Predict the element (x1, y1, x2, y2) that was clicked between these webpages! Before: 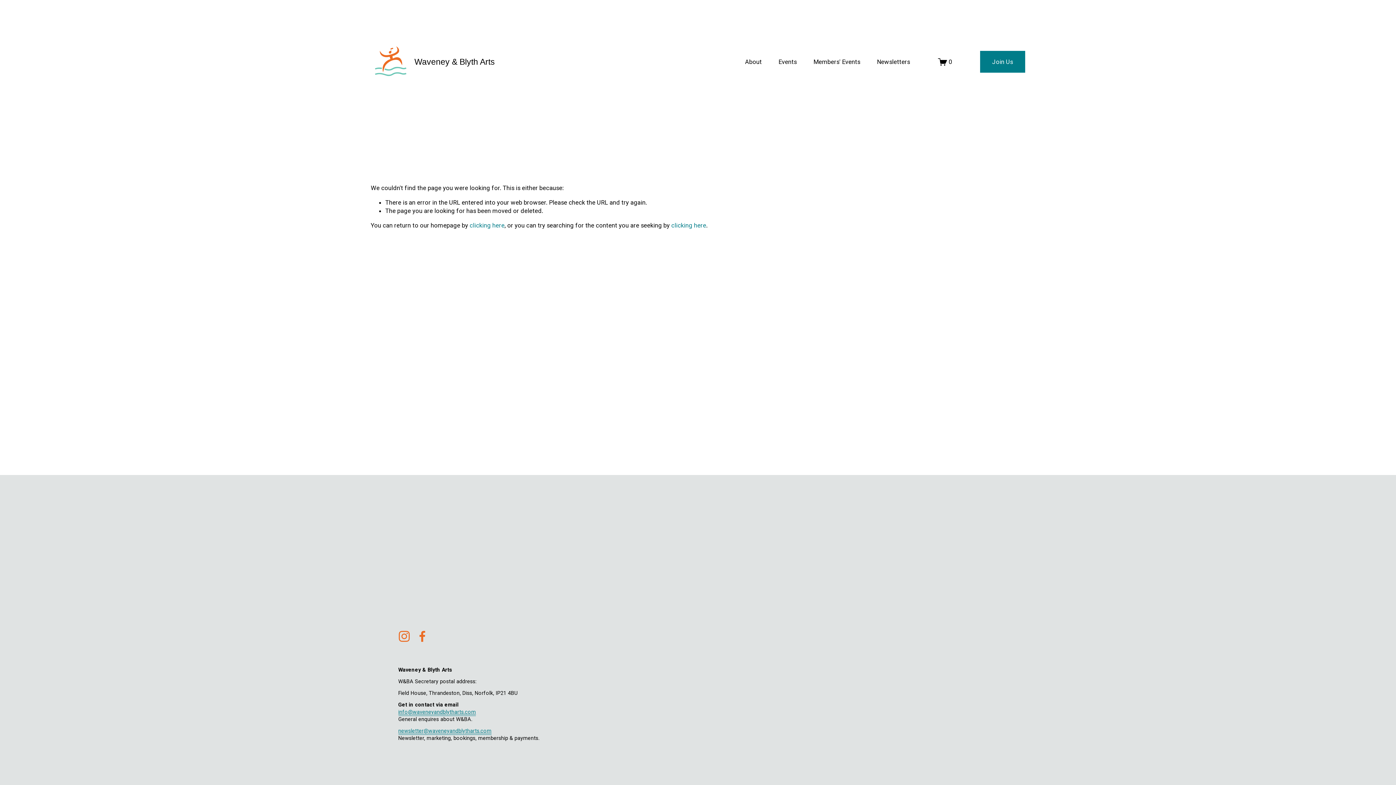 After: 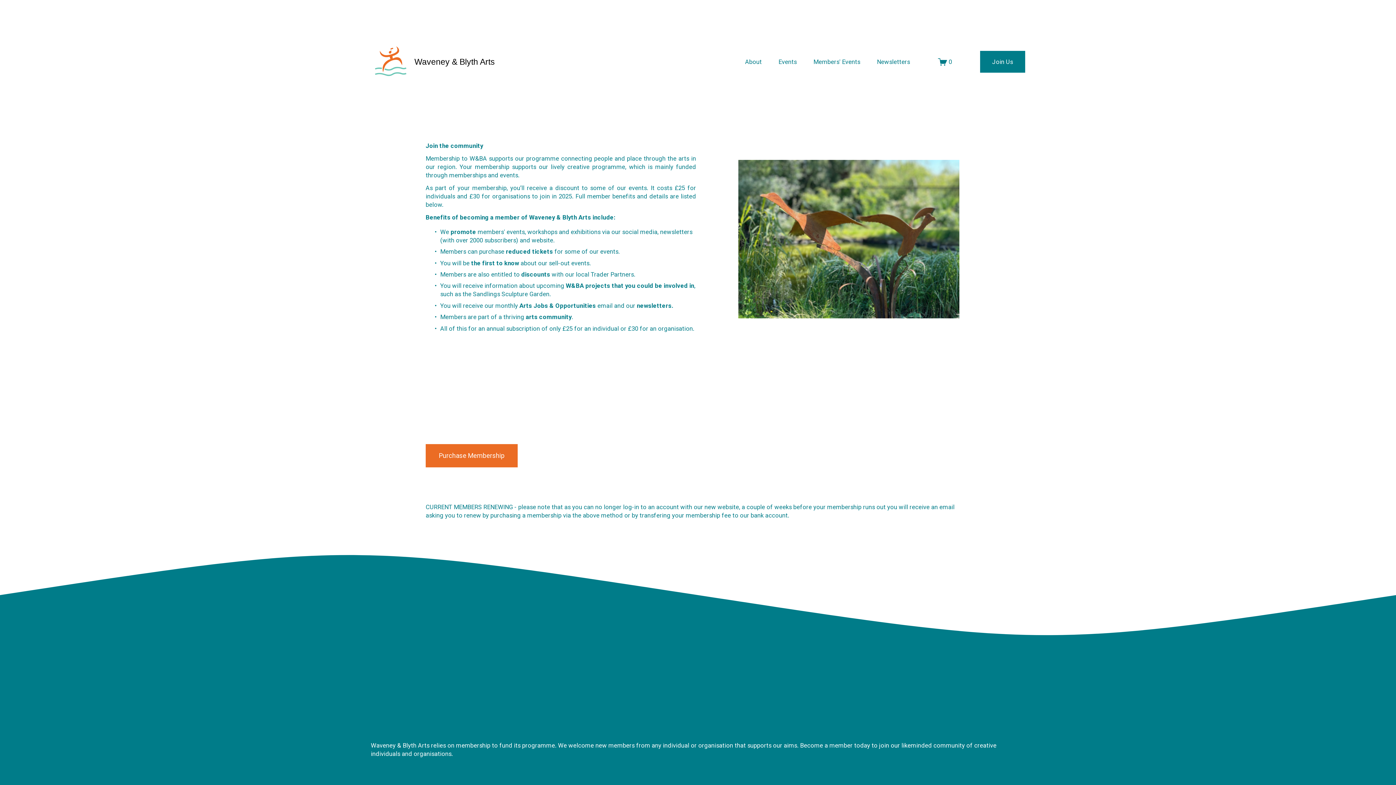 Action: label: Join Us bbox: (980, 50, 1025, 72)